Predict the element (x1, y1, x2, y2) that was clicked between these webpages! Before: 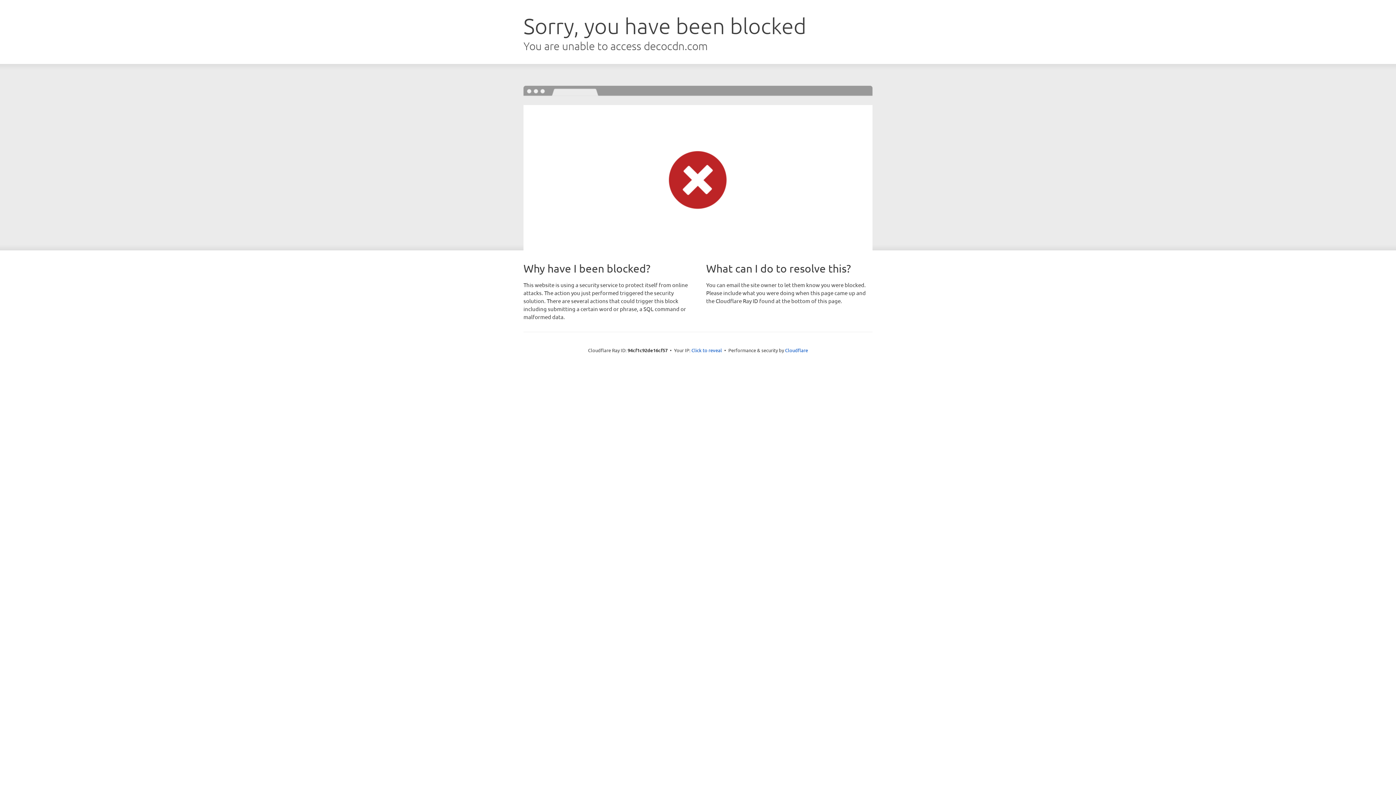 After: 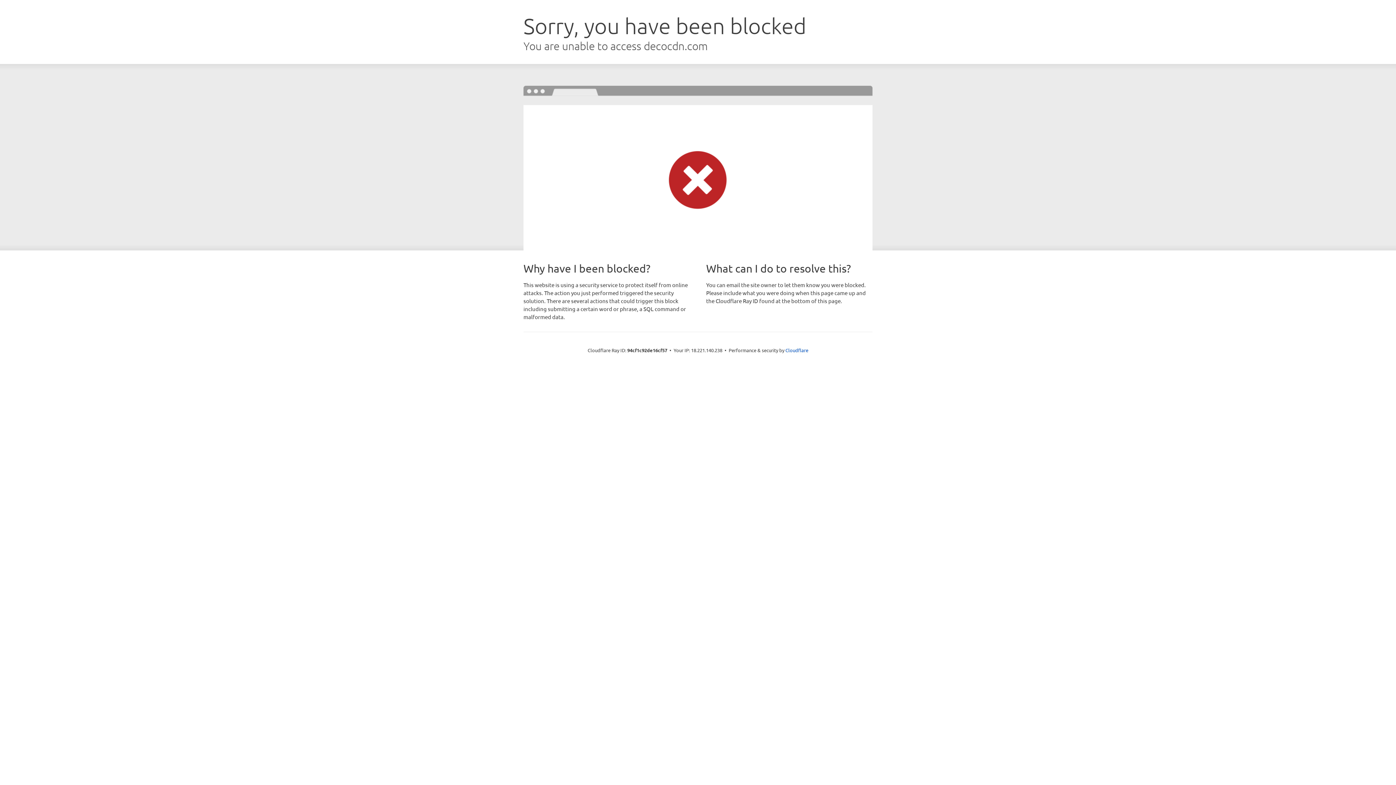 Action: bbox: (691, 346, 722, 353) label: Click to reveal